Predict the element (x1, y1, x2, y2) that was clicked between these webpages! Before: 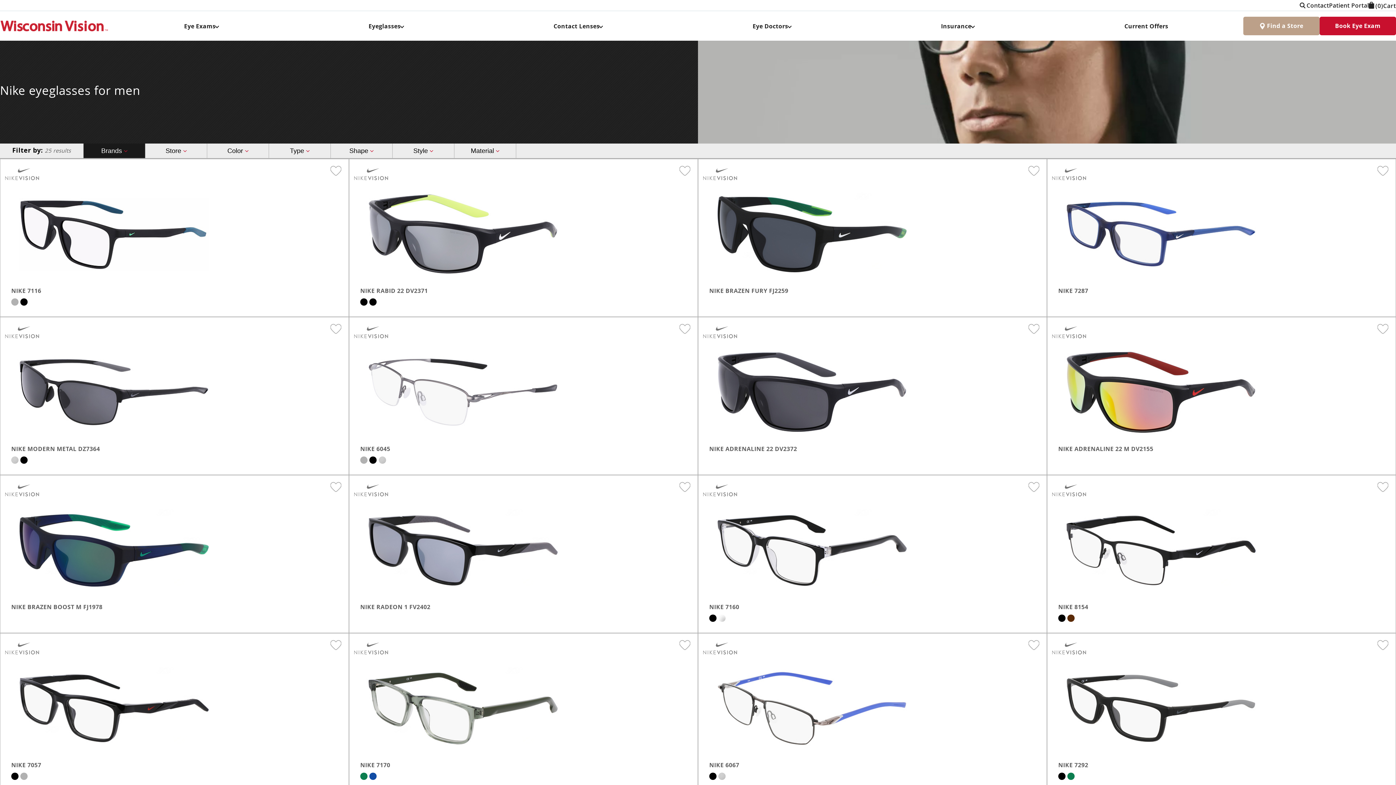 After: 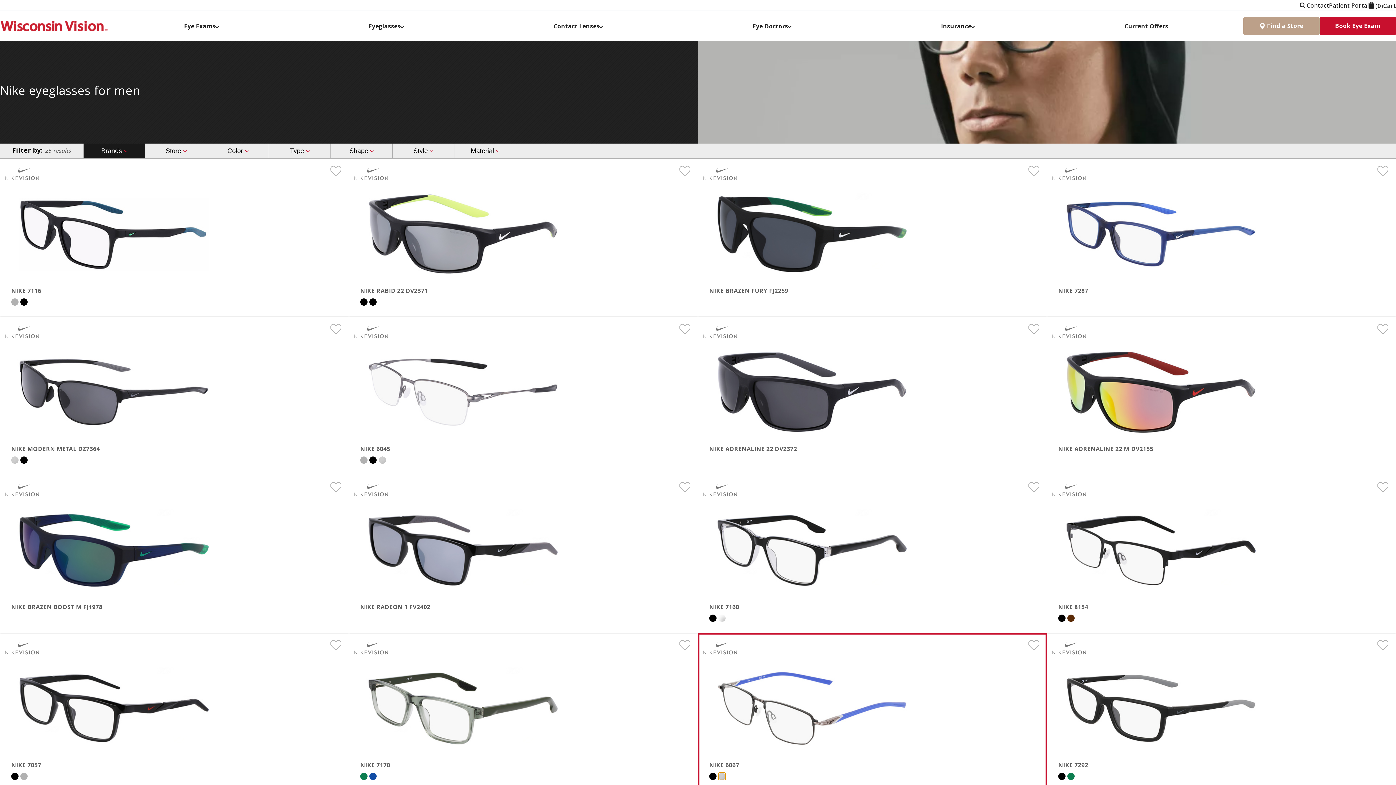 Action: bbox: (718, 773, 725, 780) label: SATIN GUNMETAL/SMOKE GREY